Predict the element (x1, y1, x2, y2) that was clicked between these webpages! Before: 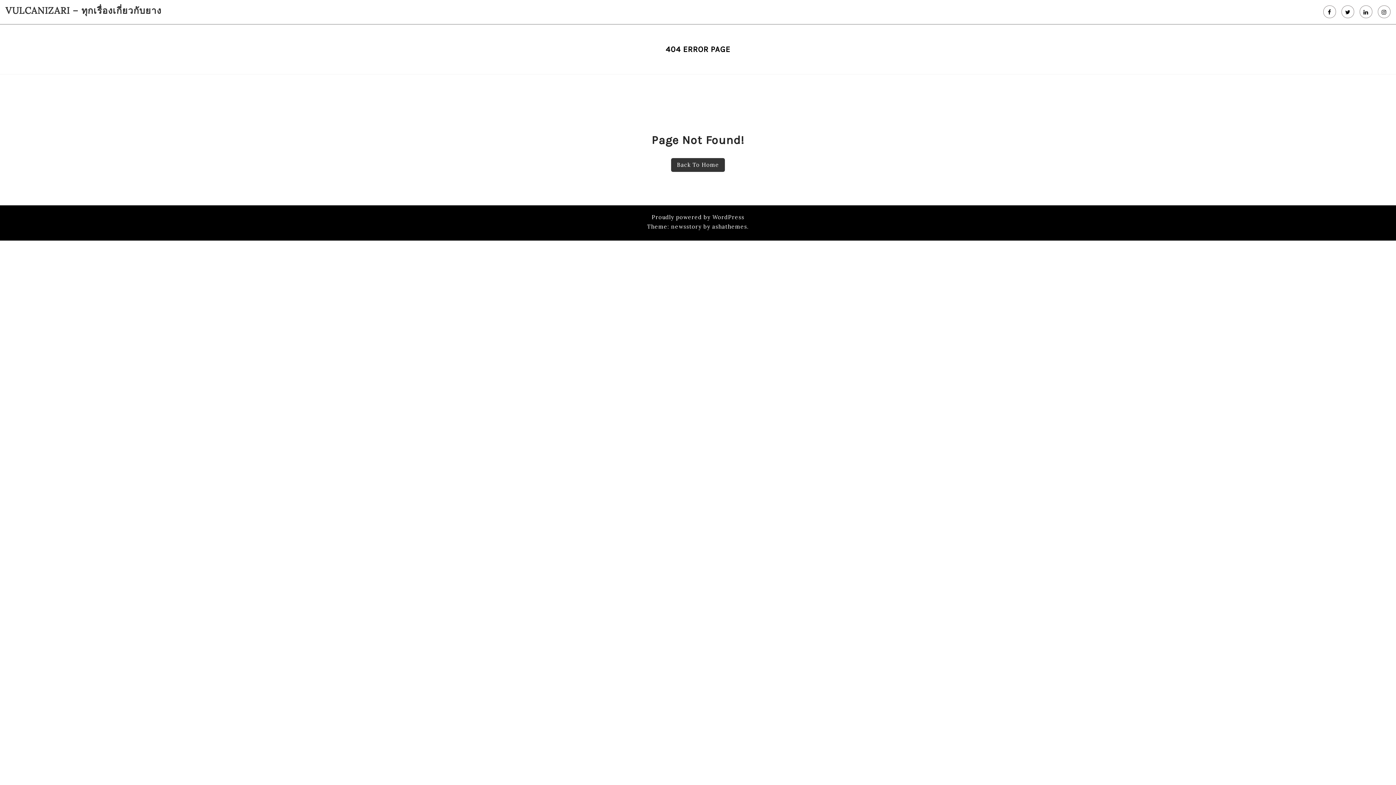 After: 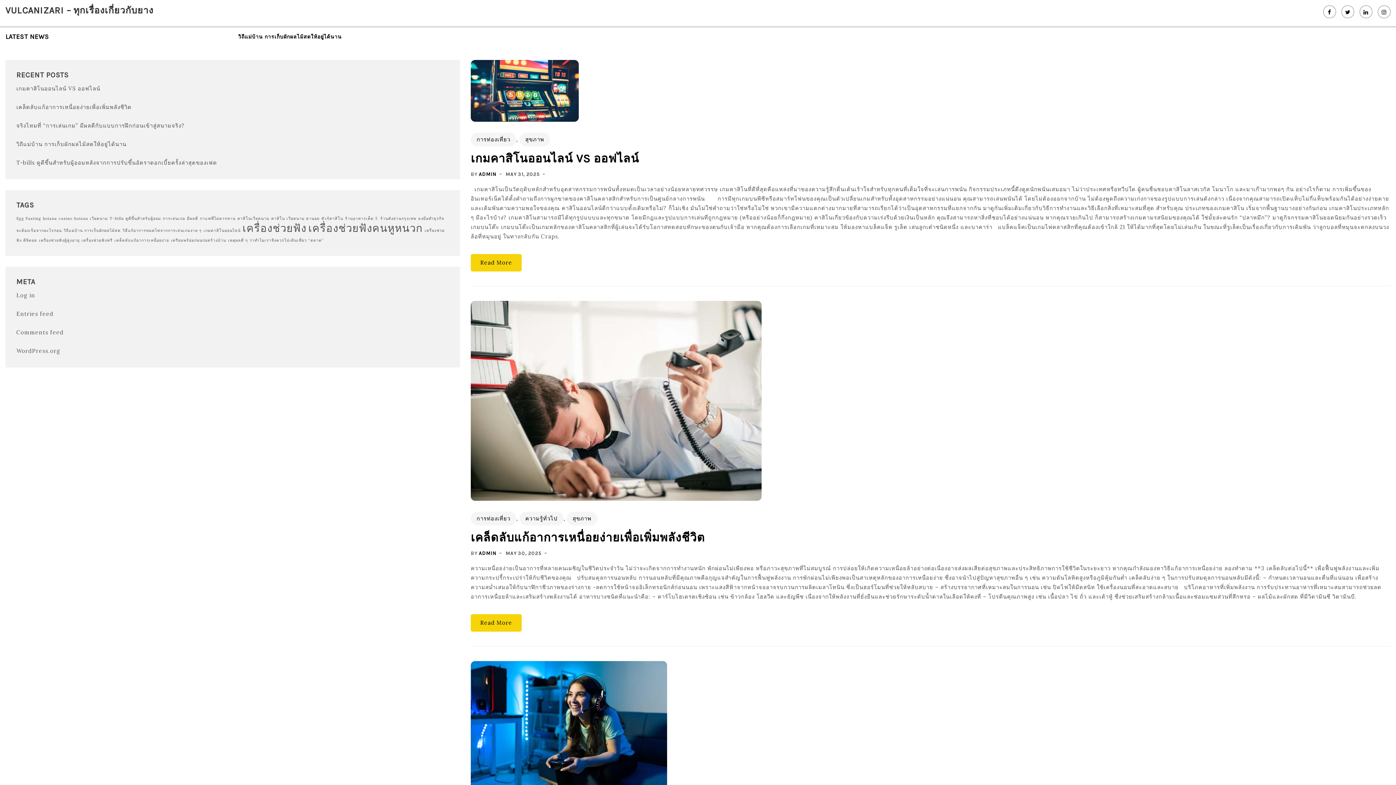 Action: label: Back To Home bbox: (671, 158, 725, 172)